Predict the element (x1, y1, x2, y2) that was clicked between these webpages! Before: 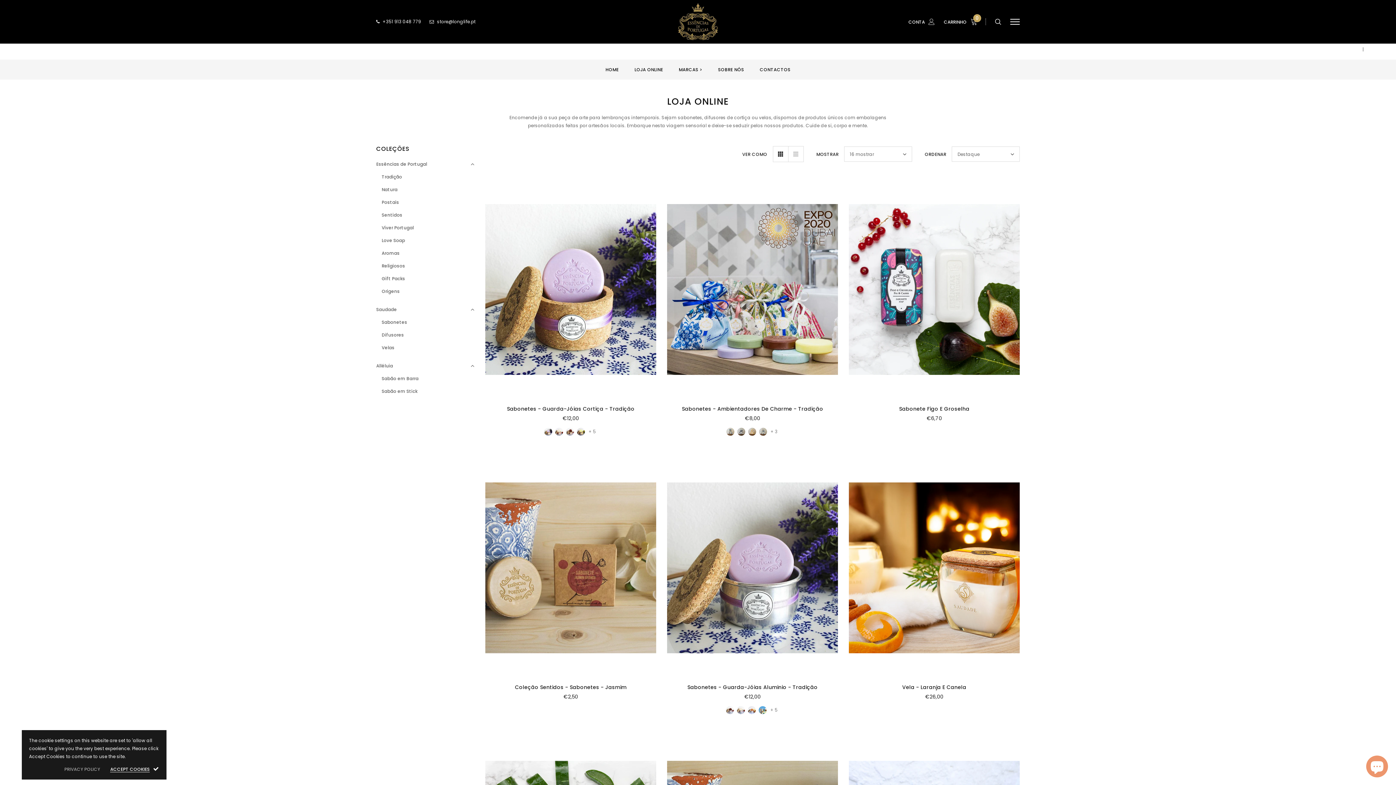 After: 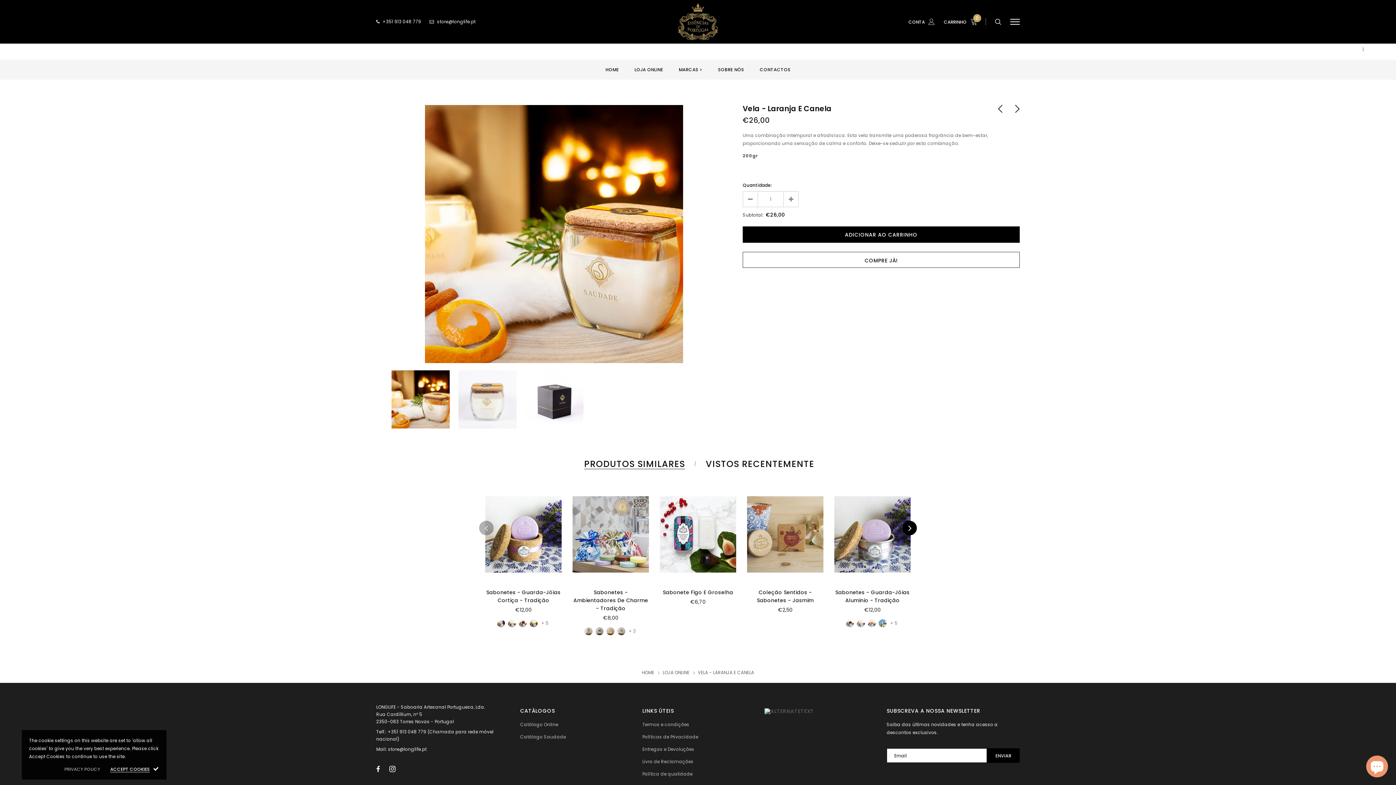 Action: bbox: (849, 457, 1020, 679)